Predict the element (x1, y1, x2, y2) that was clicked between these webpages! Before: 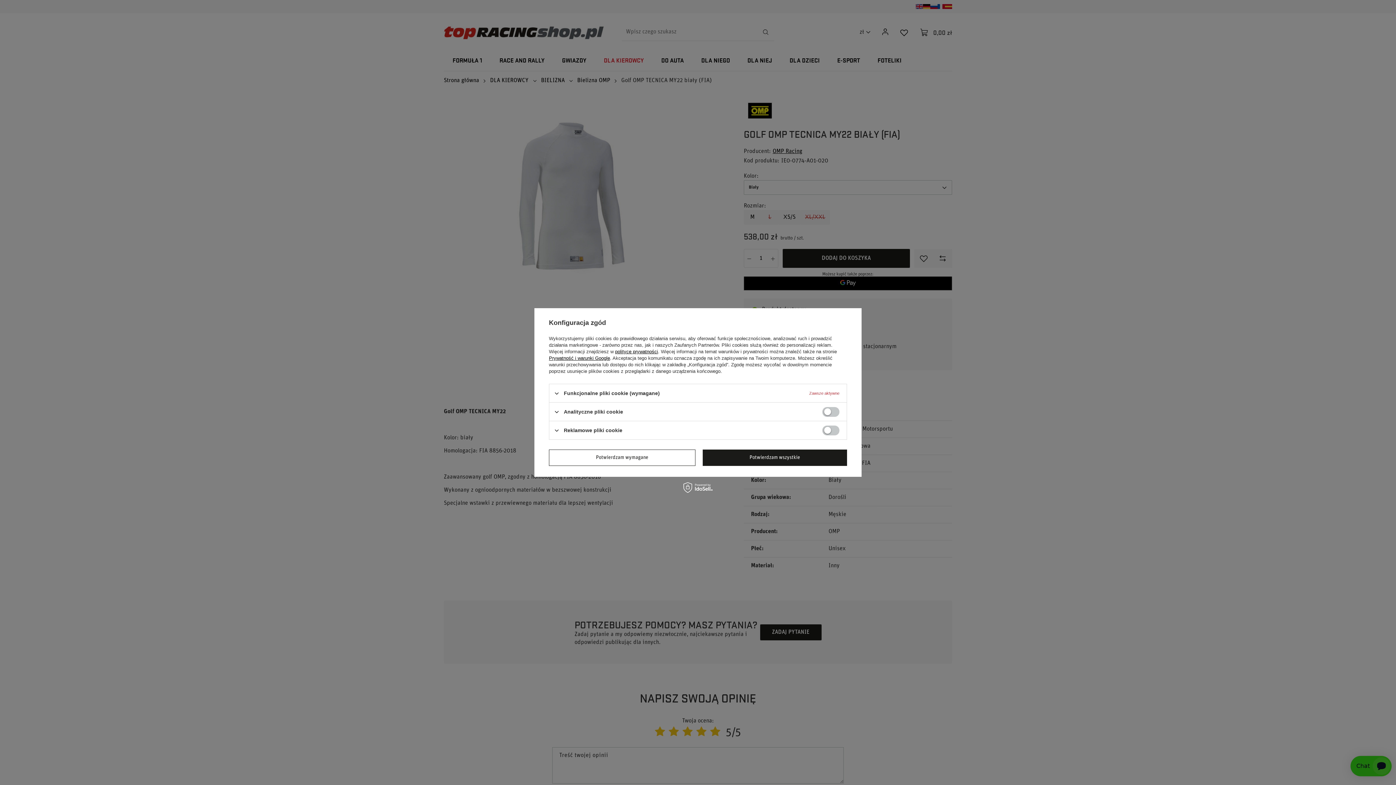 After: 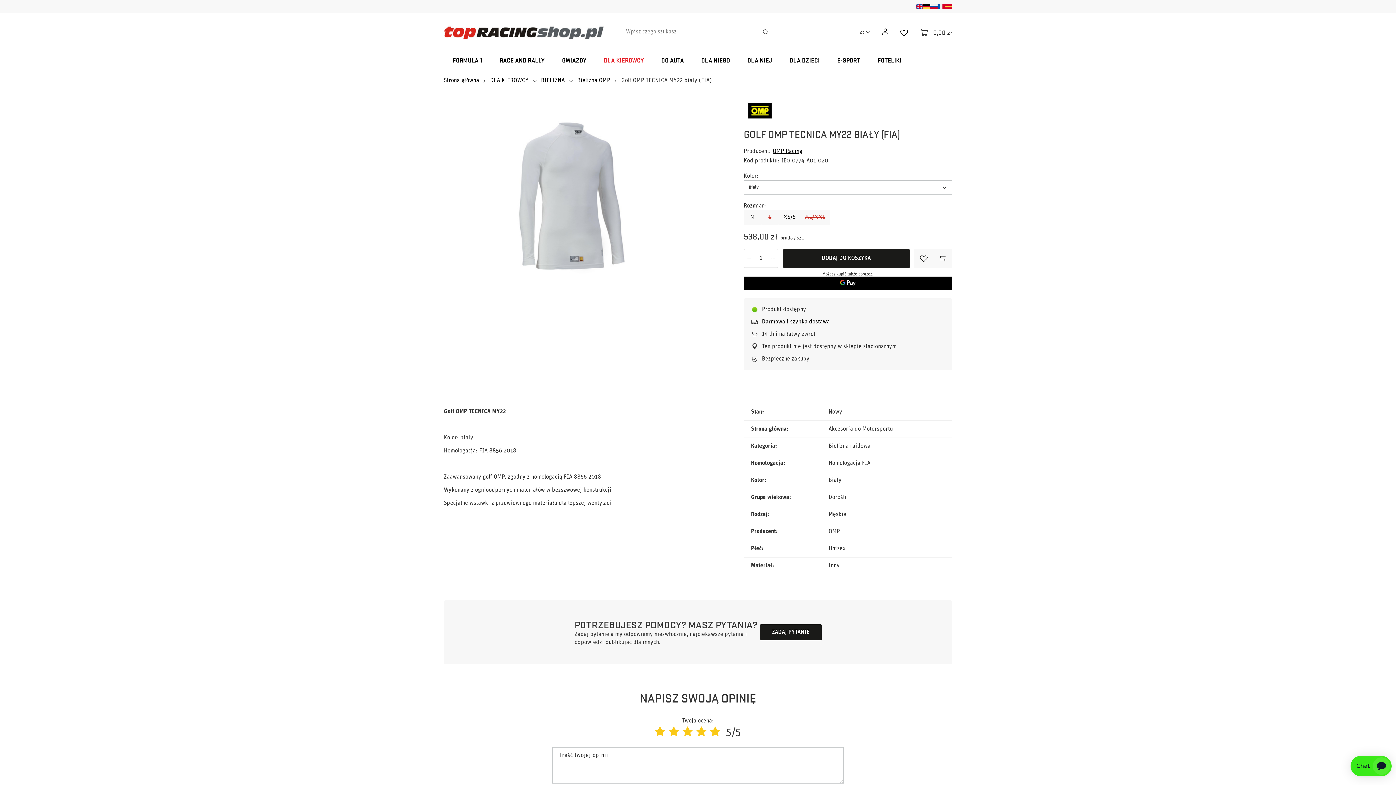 Action: label: Potwierdzam wymagane bbox: (549, 449, 695, 466)